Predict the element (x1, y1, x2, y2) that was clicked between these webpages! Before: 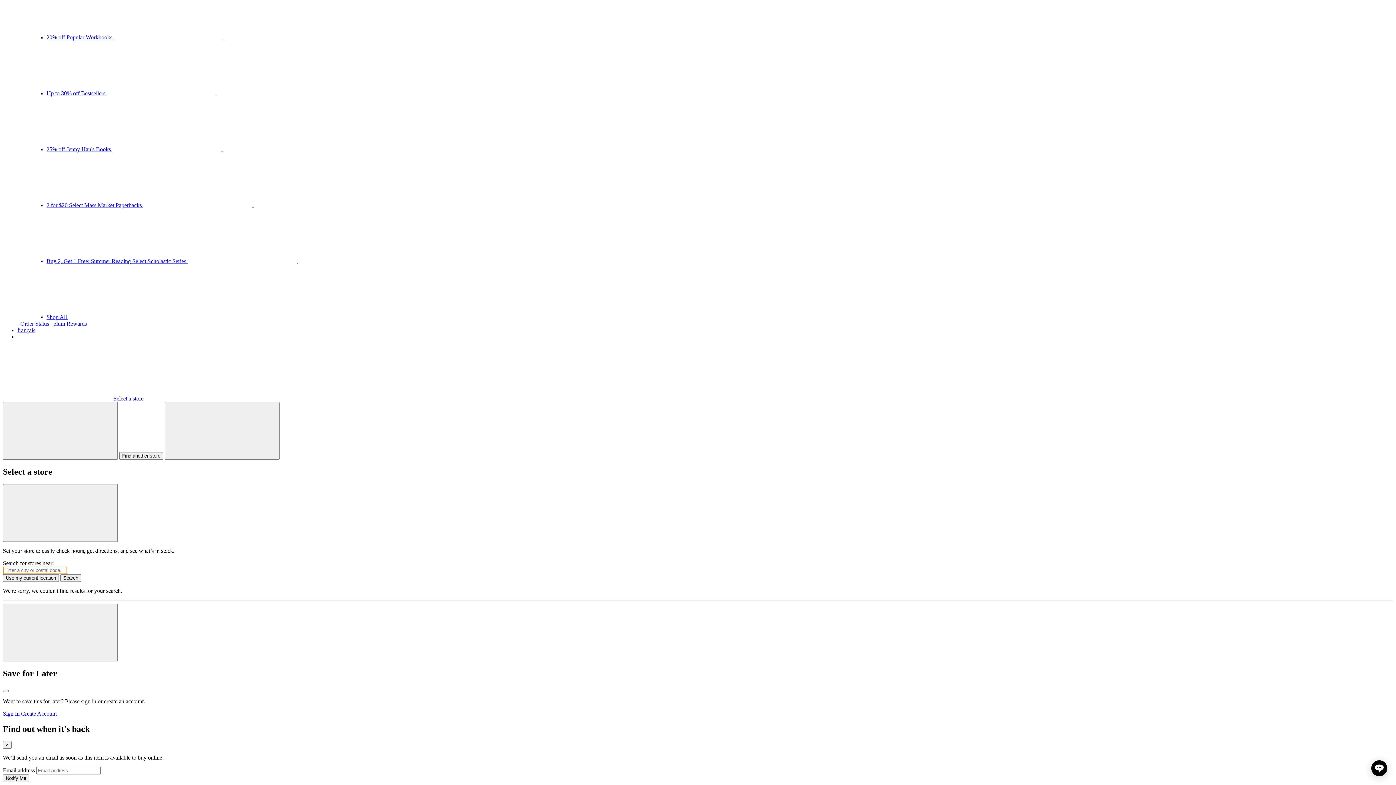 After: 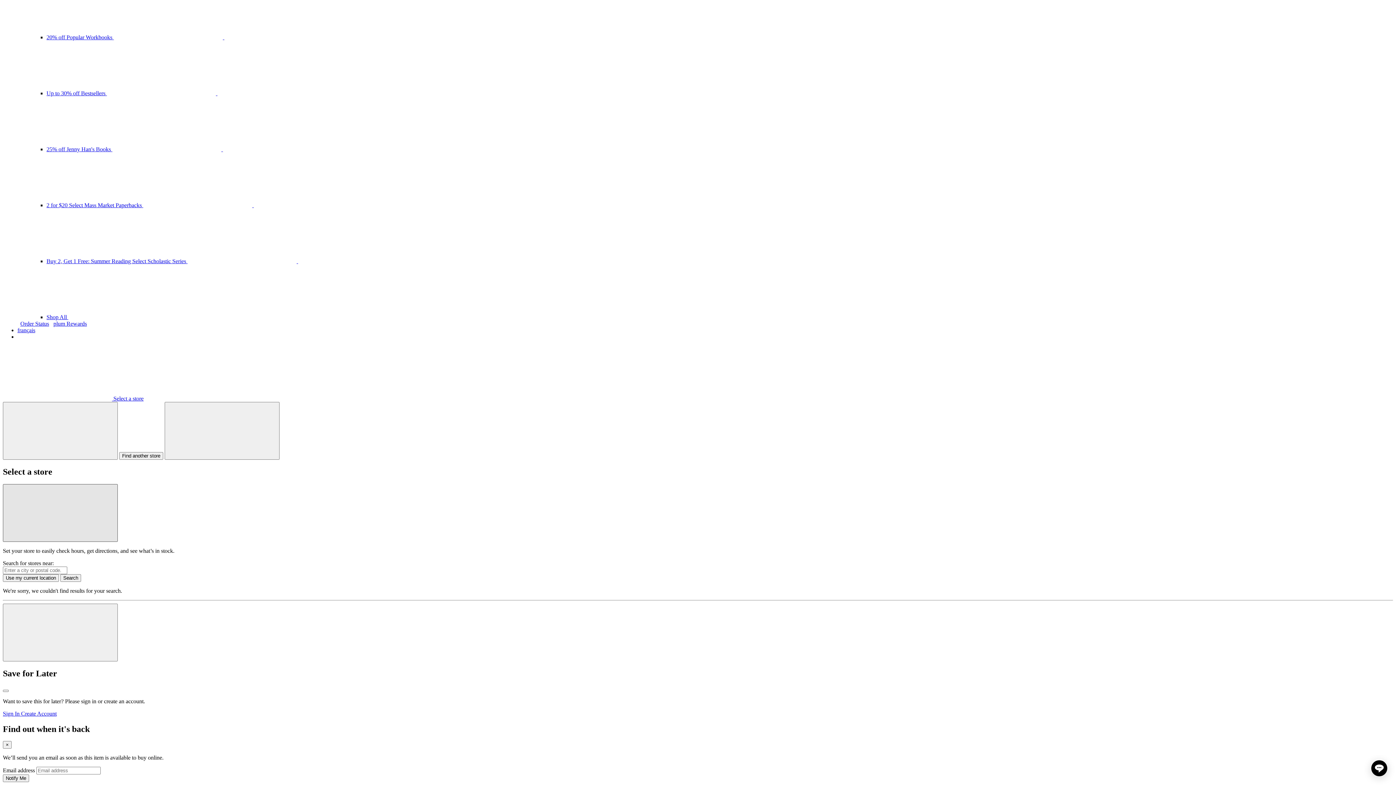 Action: bbox: (2, 484, 117, 542) label: Close